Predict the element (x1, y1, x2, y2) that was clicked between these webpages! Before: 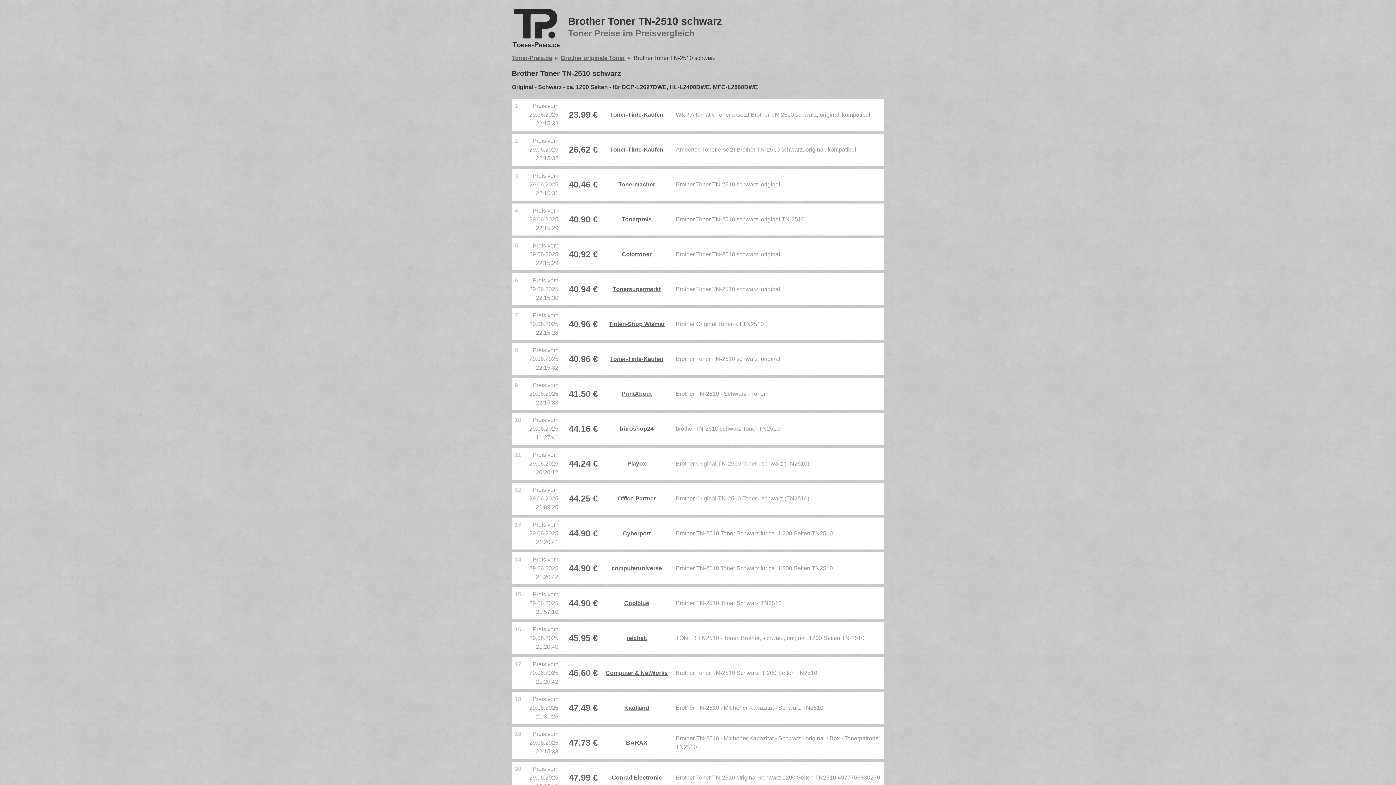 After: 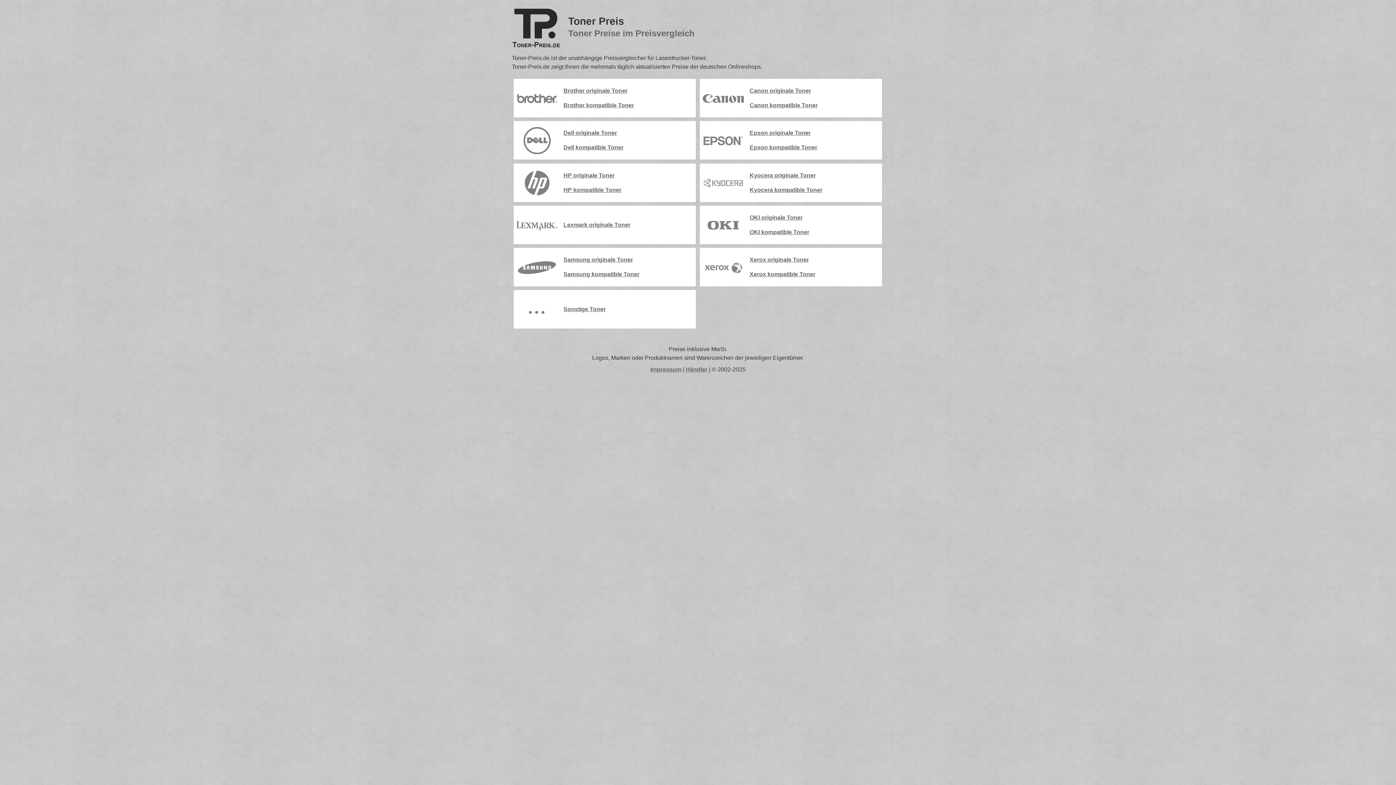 Action: label: Toner-Preis.de bbox: (512, 54, 552, 61)